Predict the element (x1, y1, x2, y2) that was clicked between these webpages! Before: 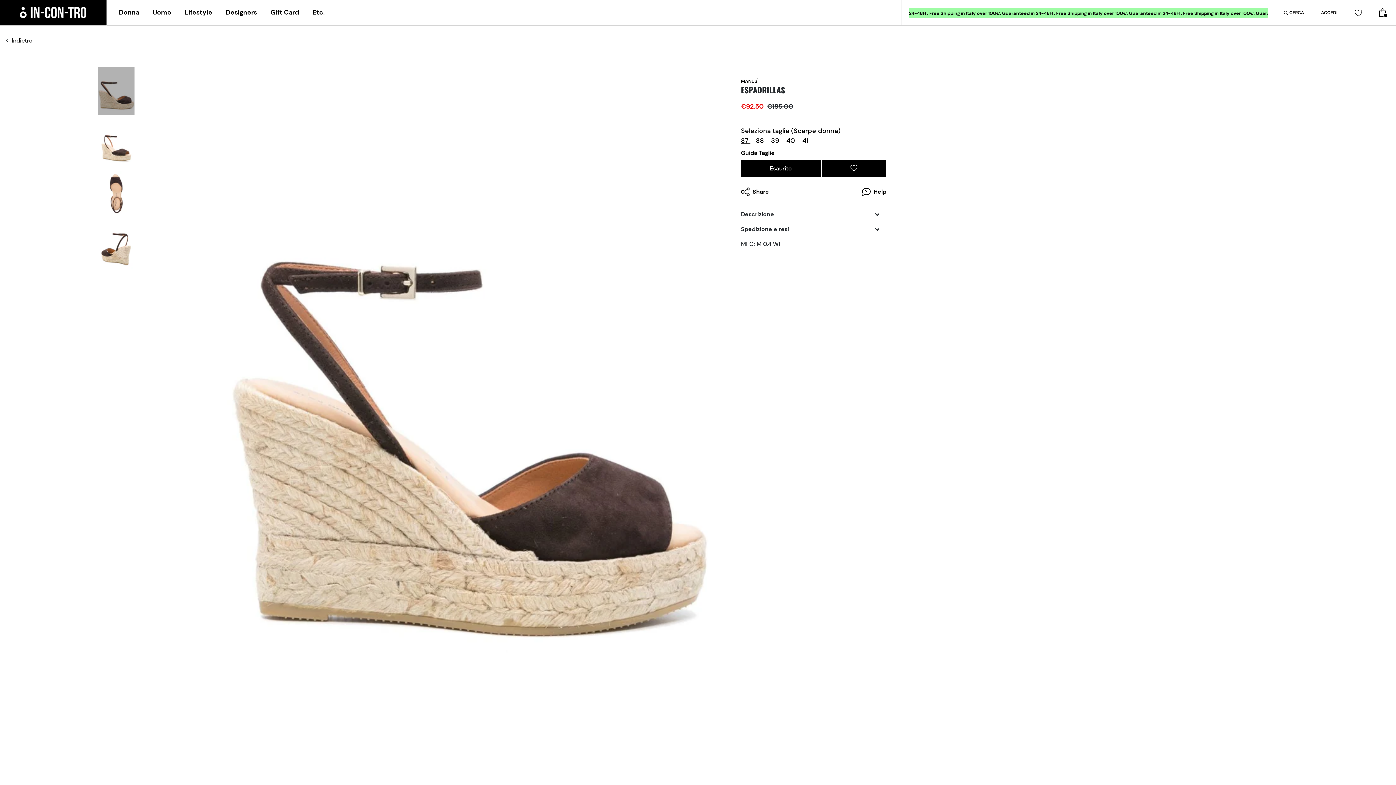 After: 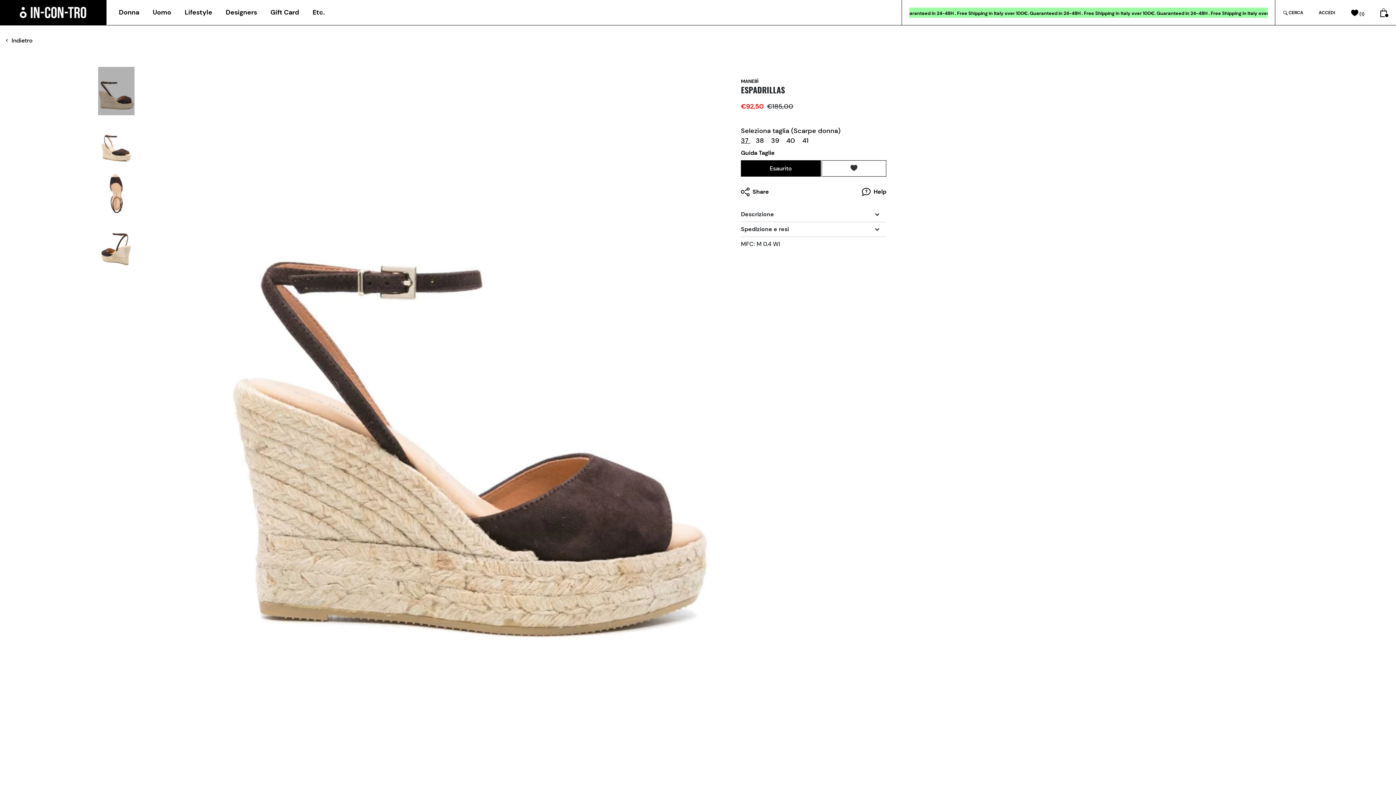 Action: bbox: (850, 163, 857, 172)